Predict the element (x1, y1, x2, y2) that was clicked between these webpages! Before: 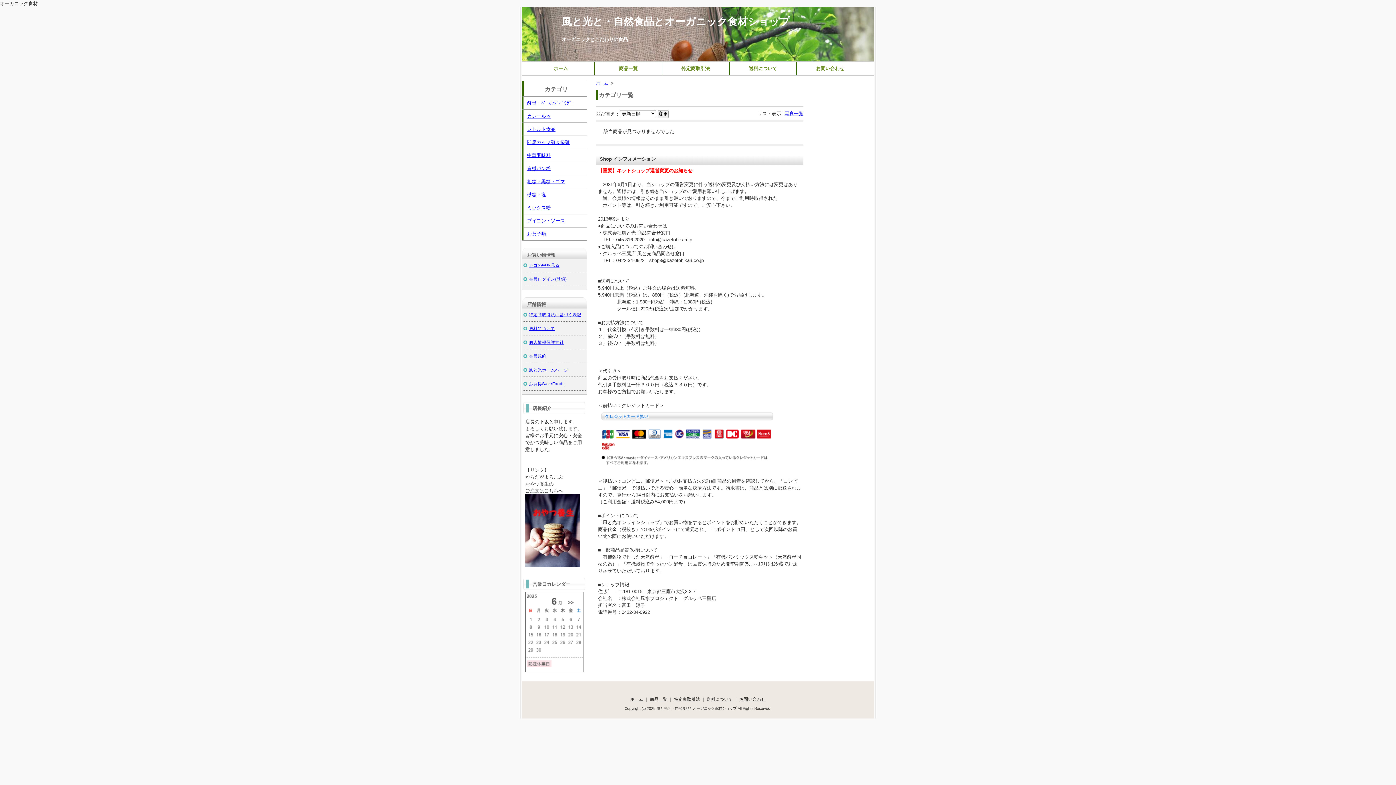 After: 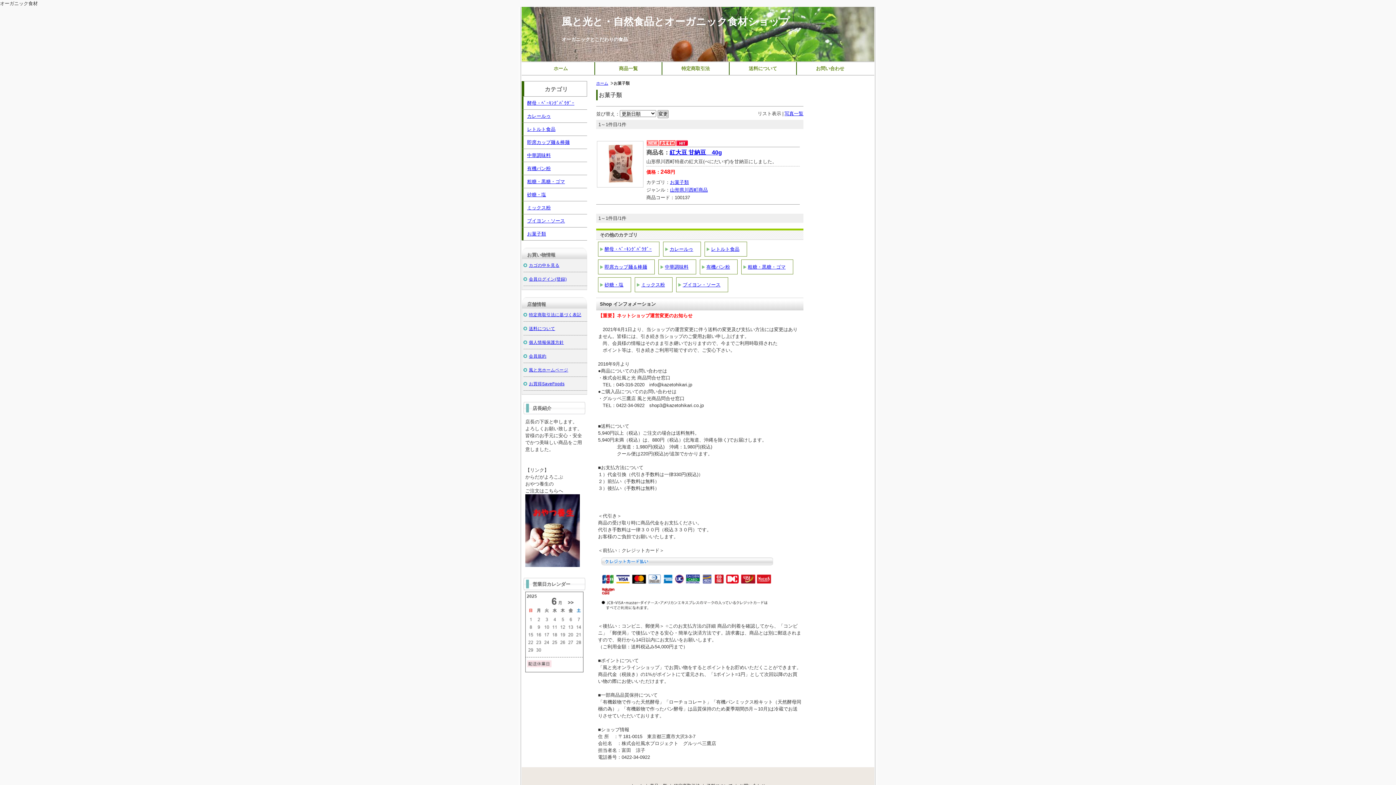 Action: bbox: (521, 227, 587, 240) label: お菓子類